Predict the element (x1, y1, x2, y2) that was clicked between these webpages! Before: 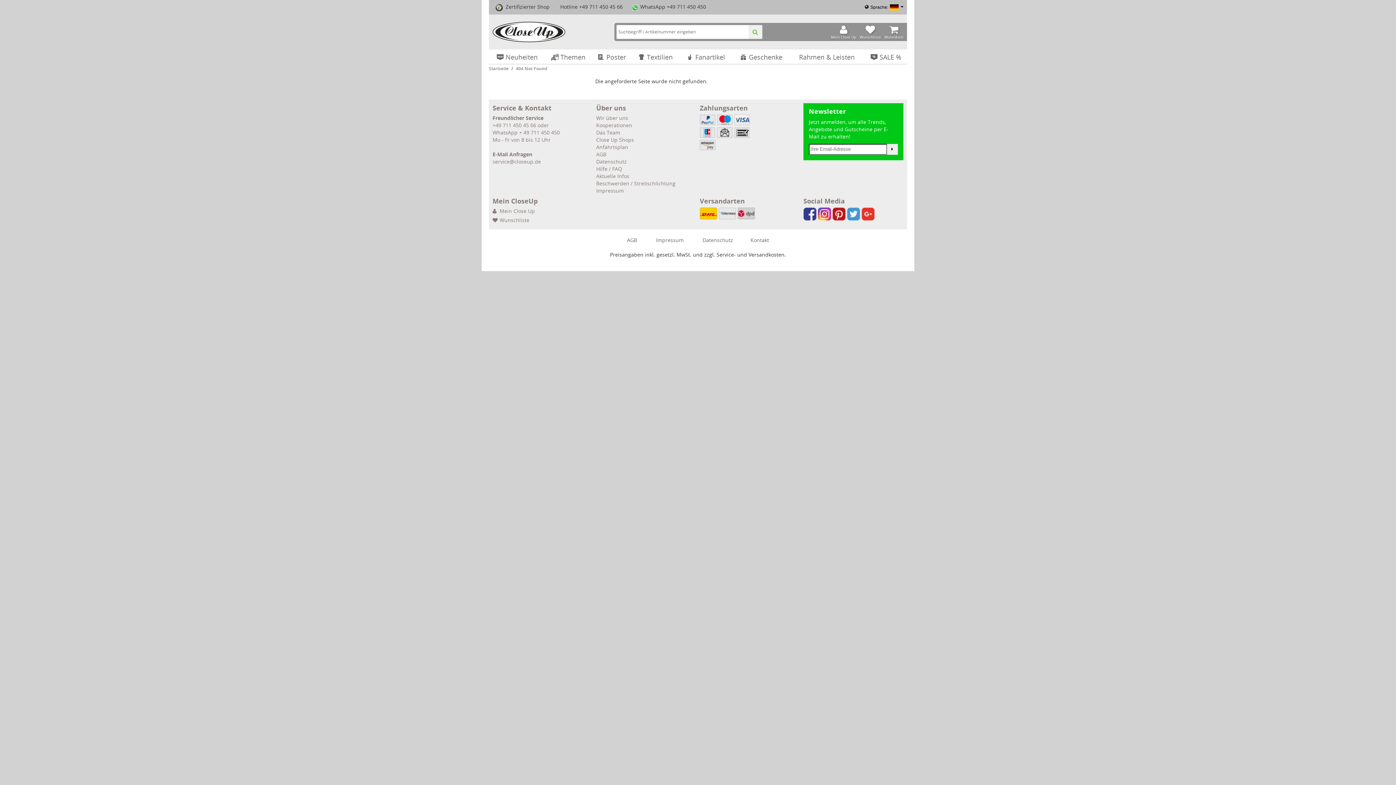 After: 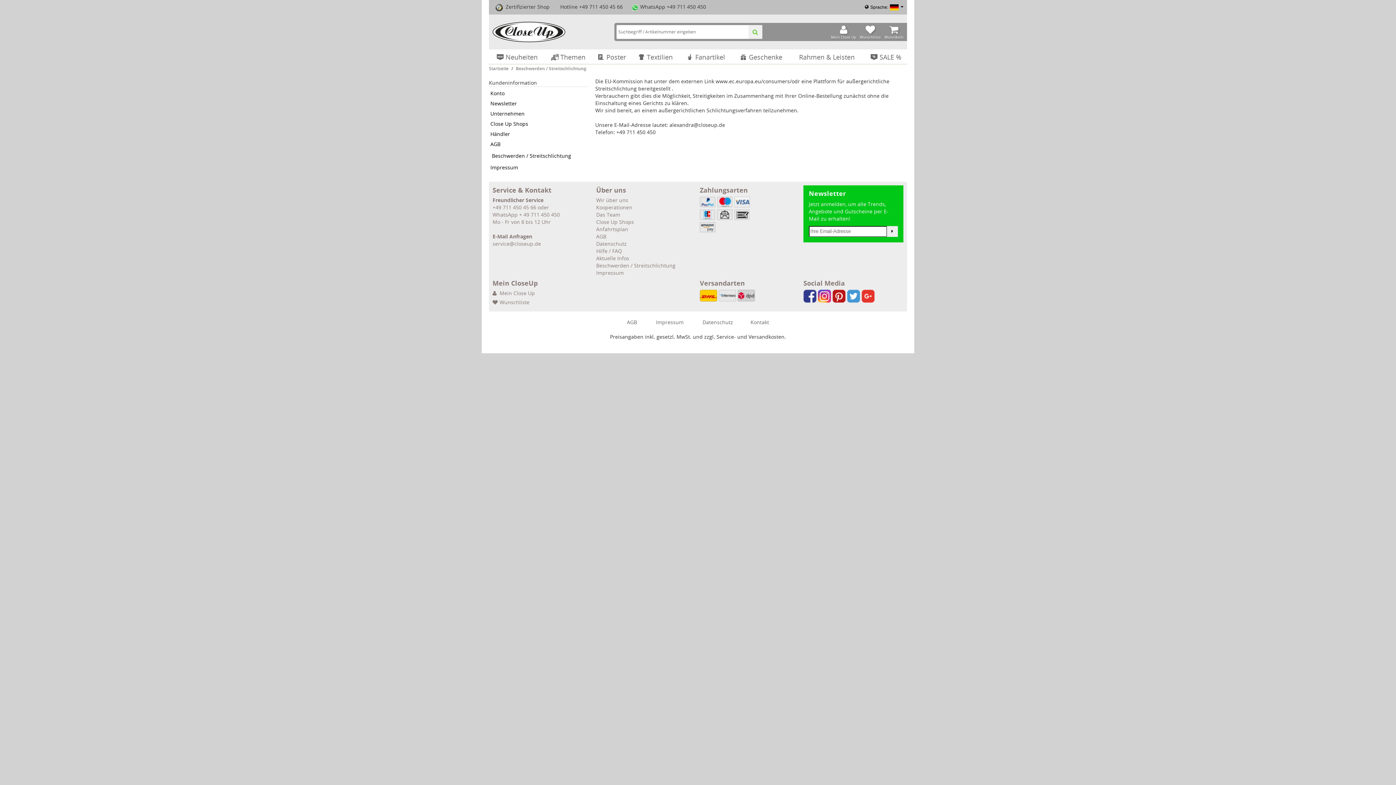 Action: bbox: (596, 179, 675, 186) label: Beschwerden / Streitschlichtung